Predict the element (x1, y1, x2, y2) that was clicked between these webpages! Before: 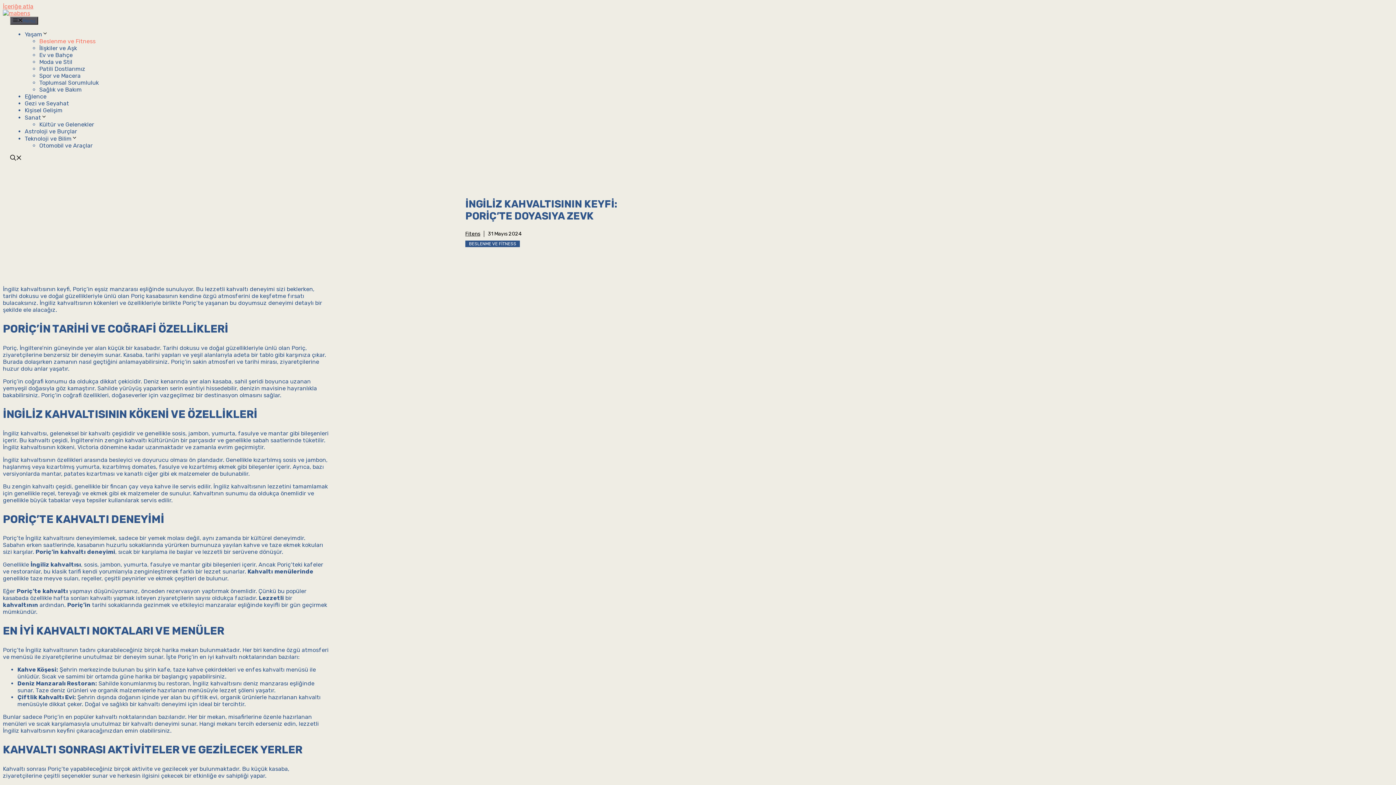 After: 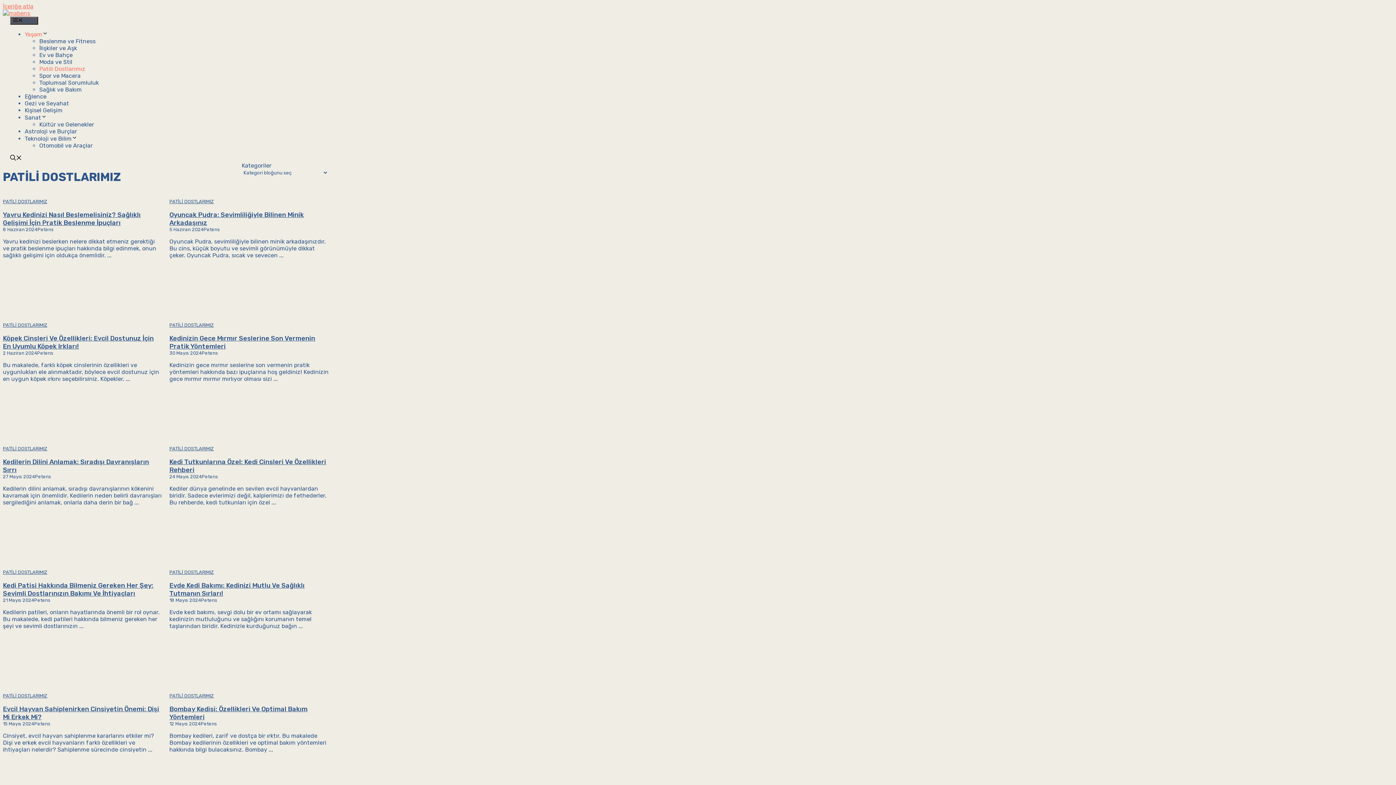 Action: bbox: (39, 65, 85, 72) label: Patili Dostlarımız